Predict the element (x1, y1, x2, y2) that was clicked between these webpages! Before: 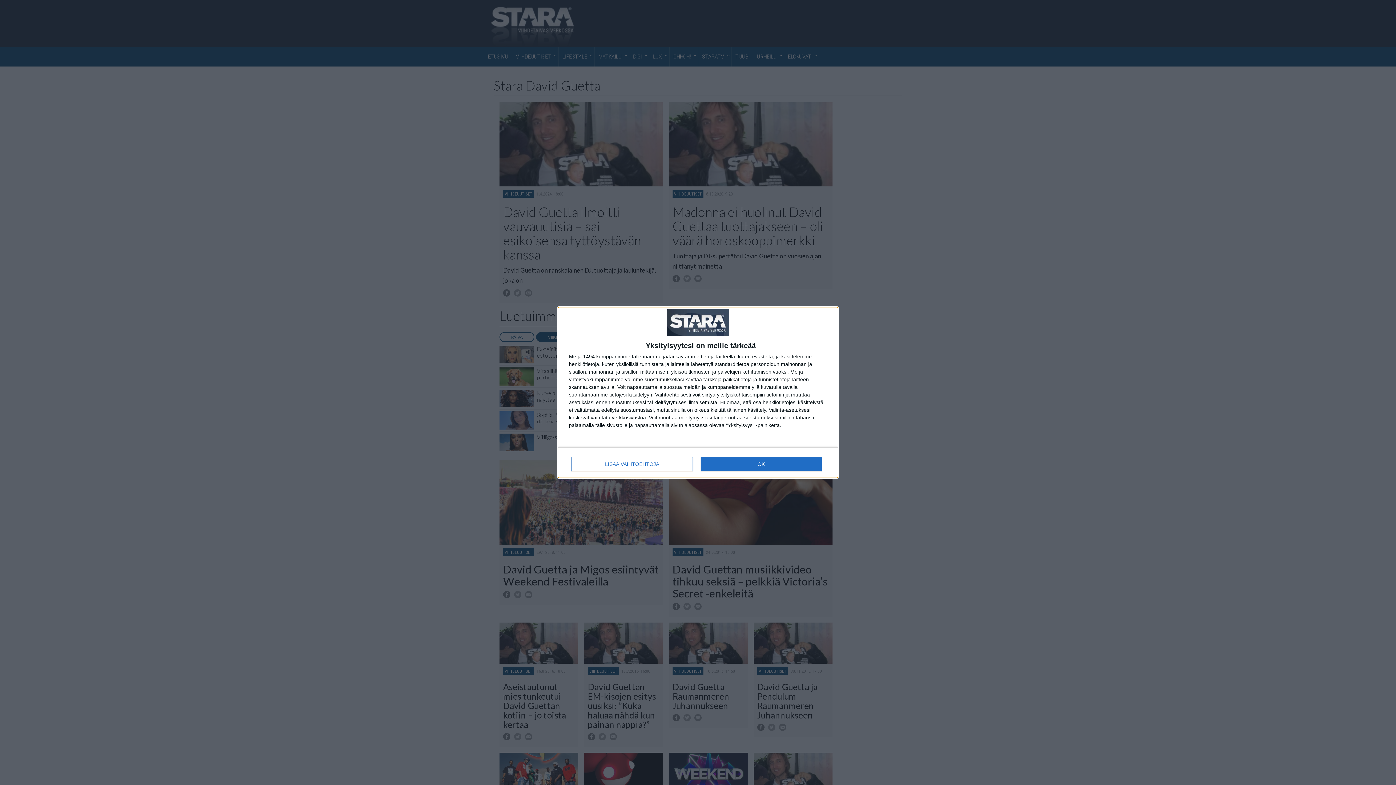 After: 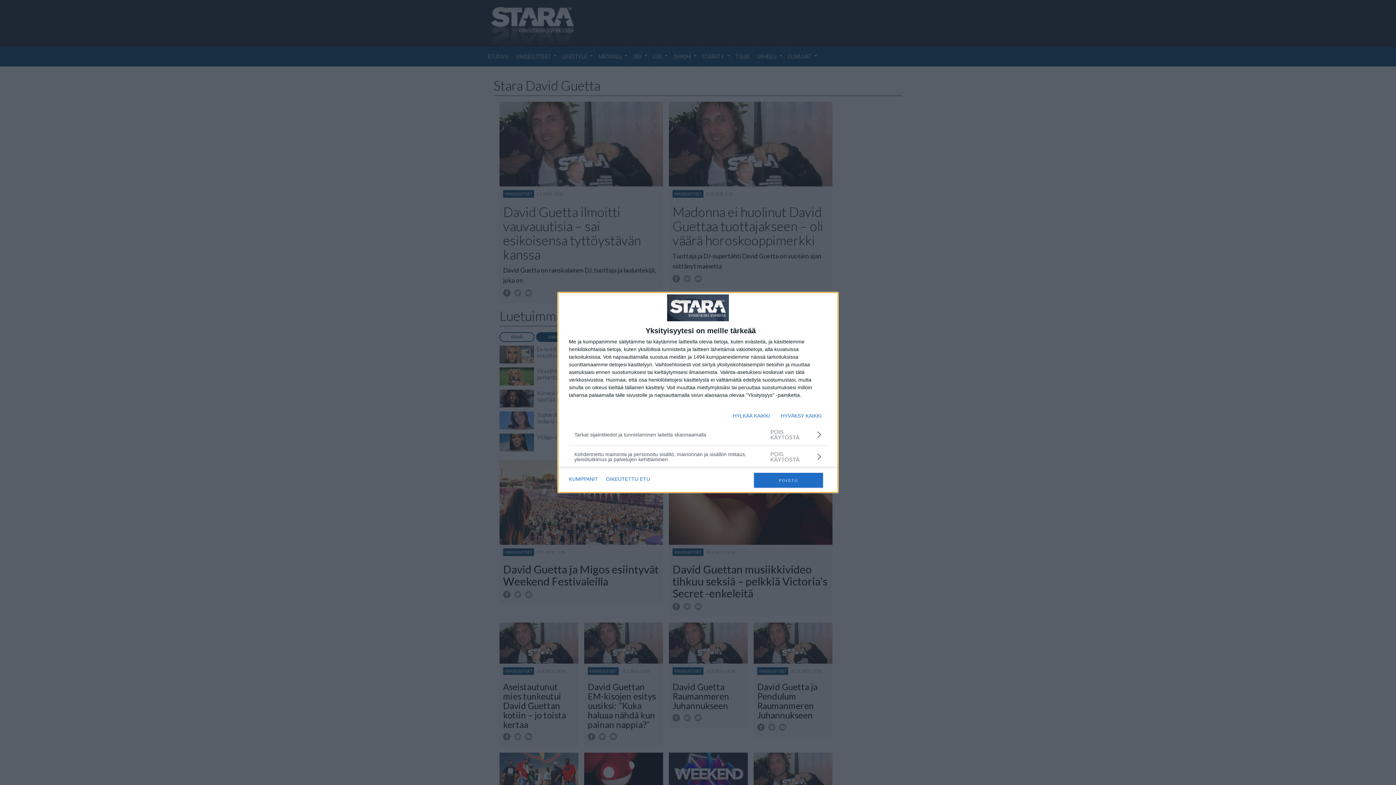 Action: label: LISÄÄ VAIHTOEHTOJA bbox: (571, 456, 692, 471)